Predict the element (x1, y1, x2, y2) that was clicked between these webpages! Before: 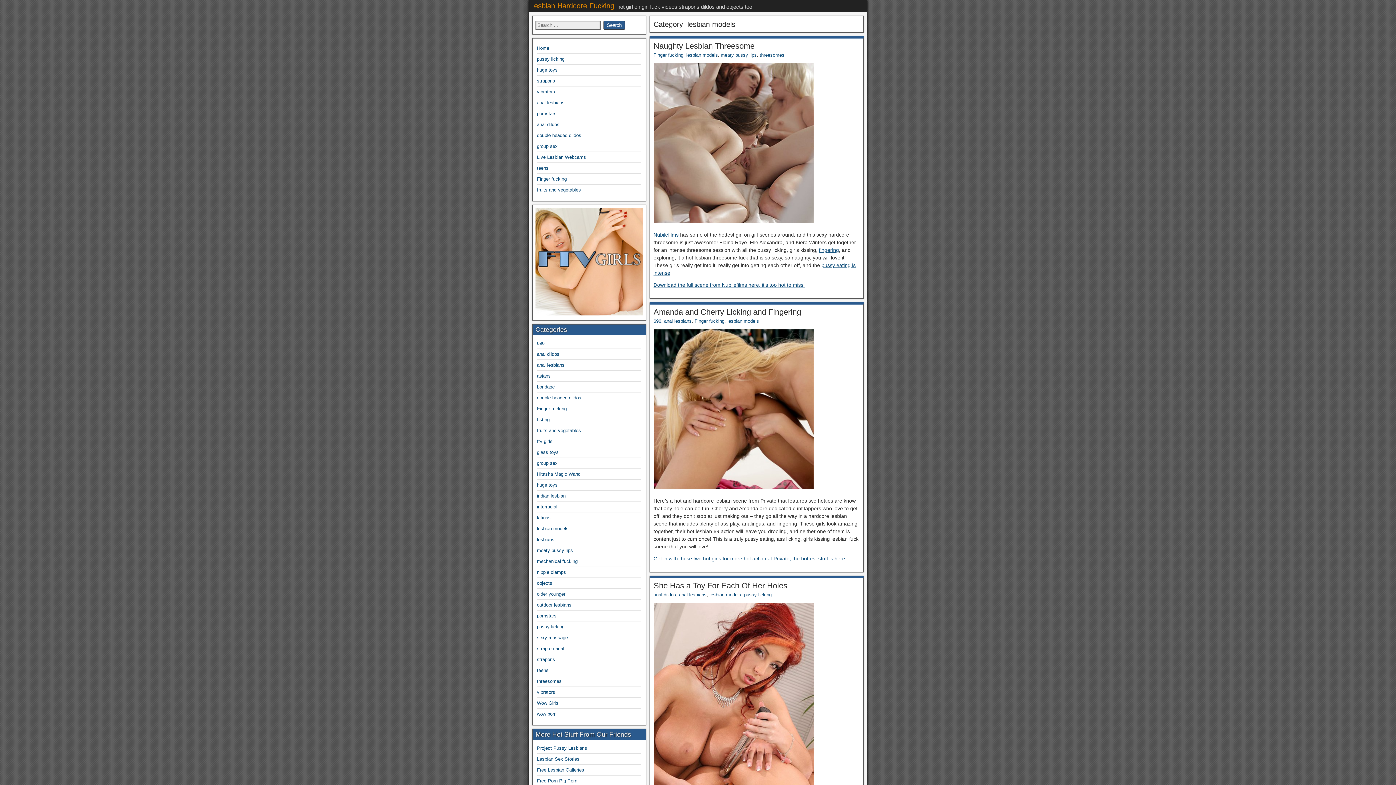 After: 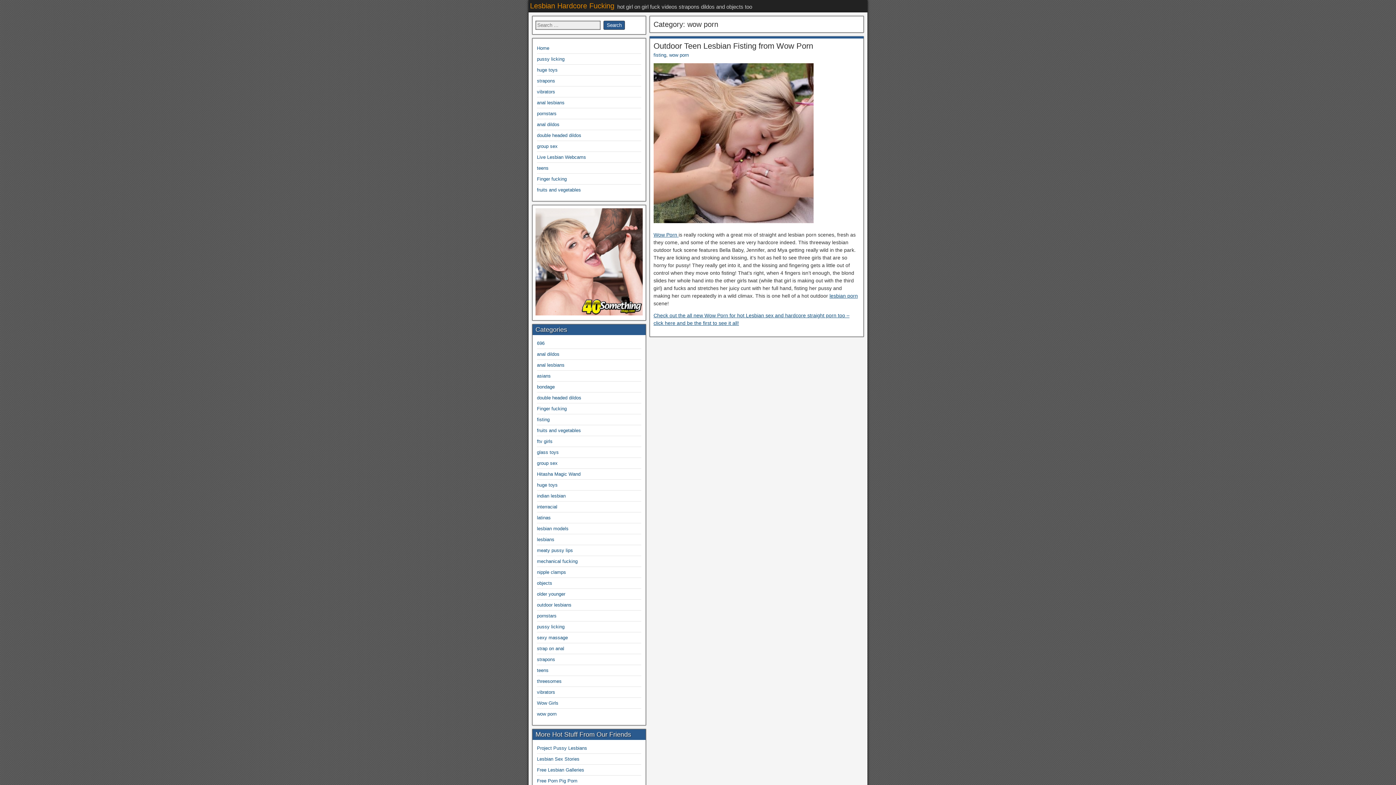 Action: bbox: (537, 711, 556, 716) label: wow porn